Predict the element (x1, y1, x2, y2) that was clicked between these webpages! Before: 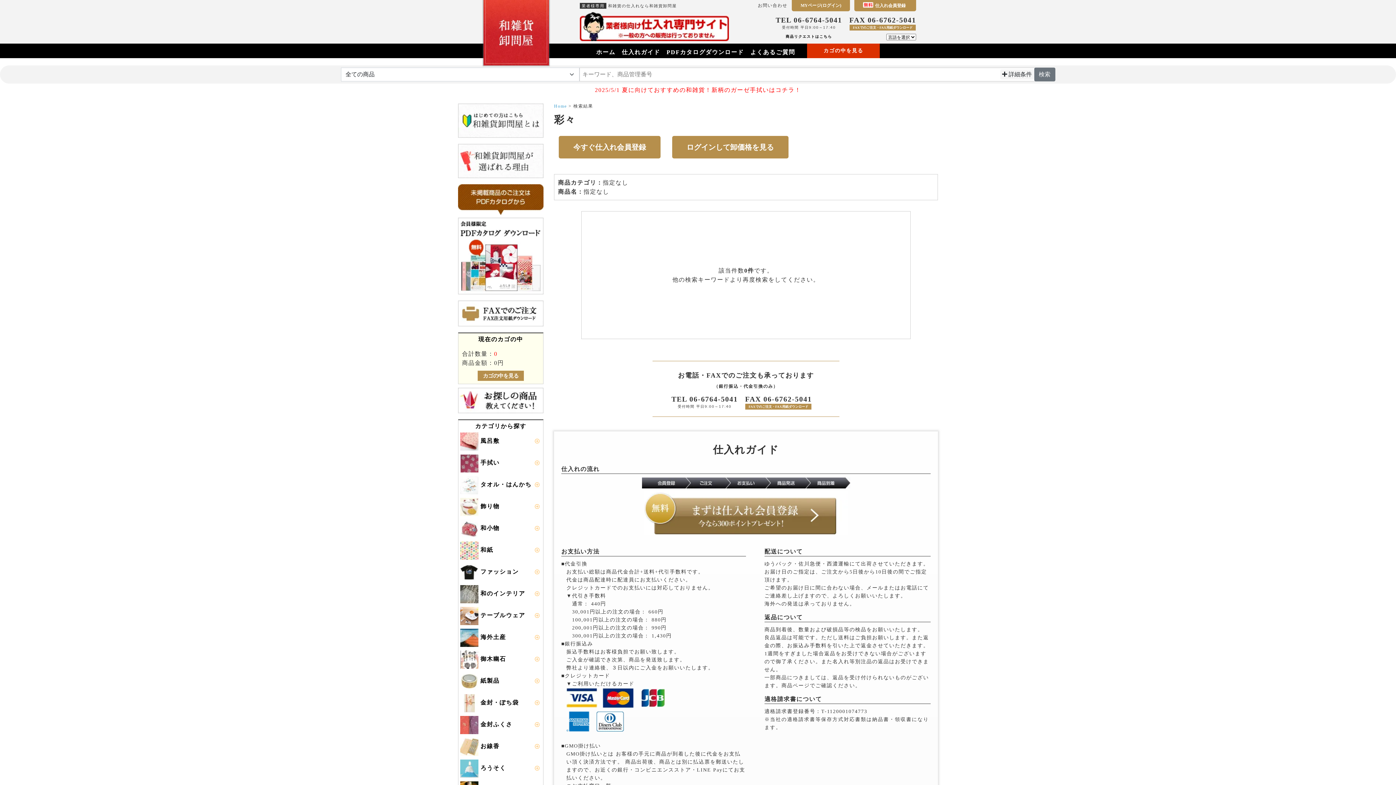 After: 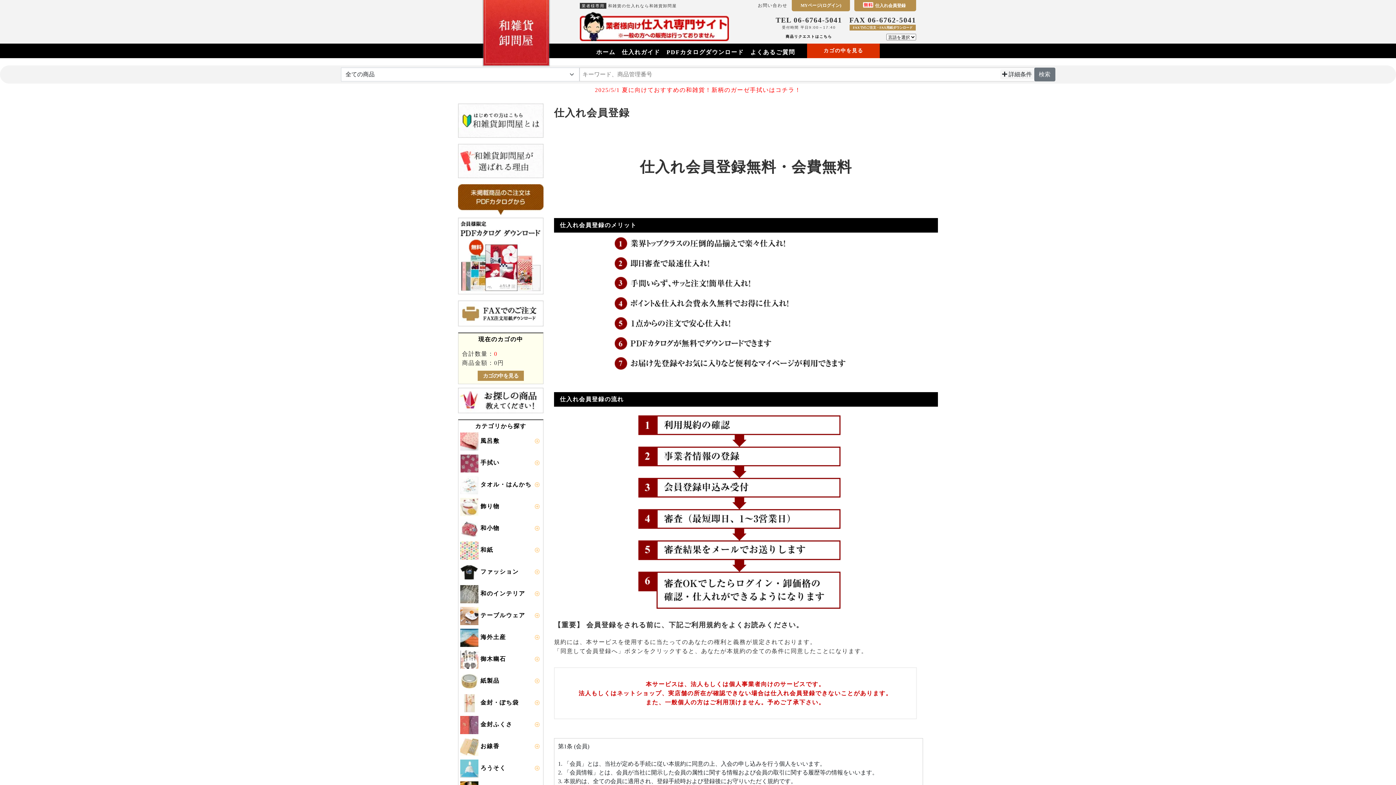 Action: bbox: (644, 530, 848, 536)